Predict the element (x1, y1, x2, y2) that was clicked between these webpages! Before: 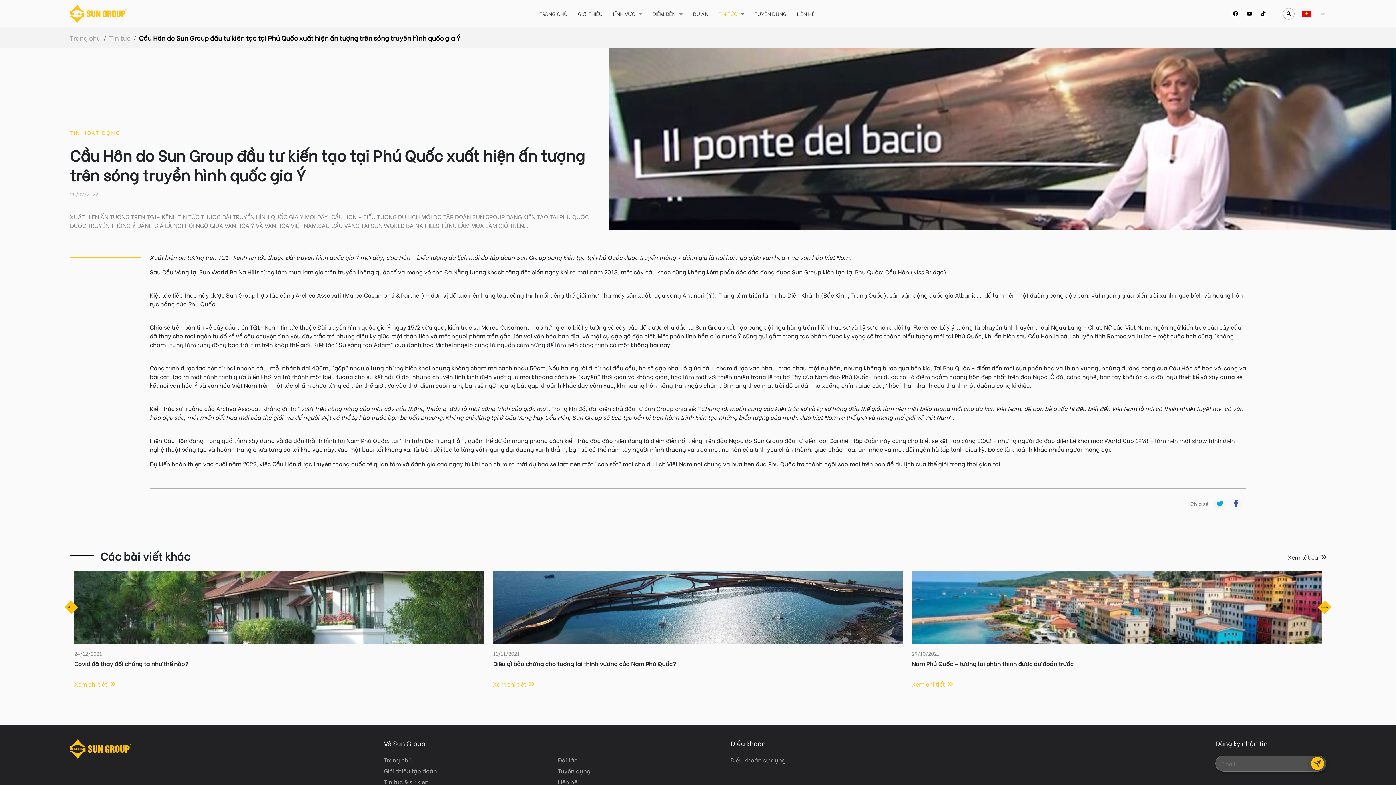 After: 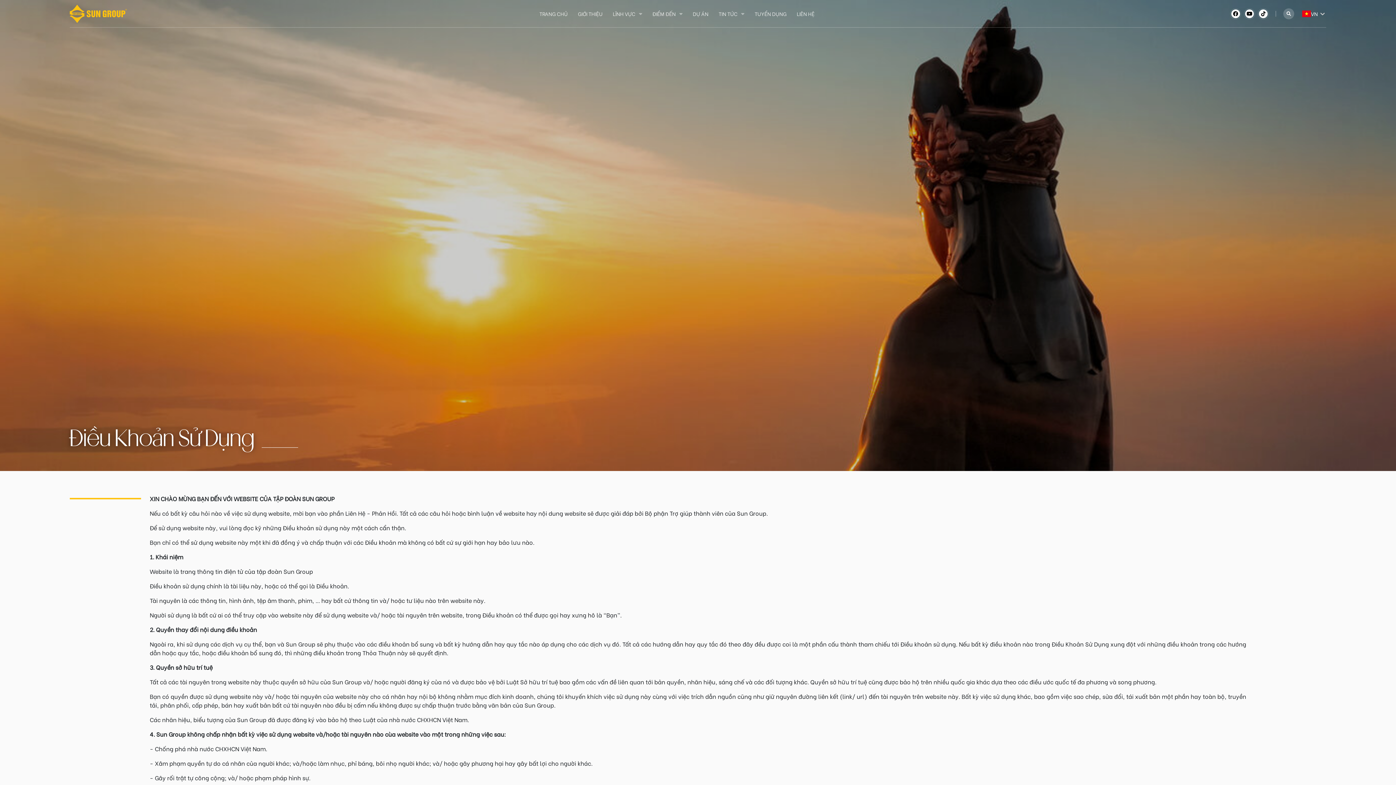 Action: bbox: (730, 756, 1208, 764) label: Điểu khoản sử dụng